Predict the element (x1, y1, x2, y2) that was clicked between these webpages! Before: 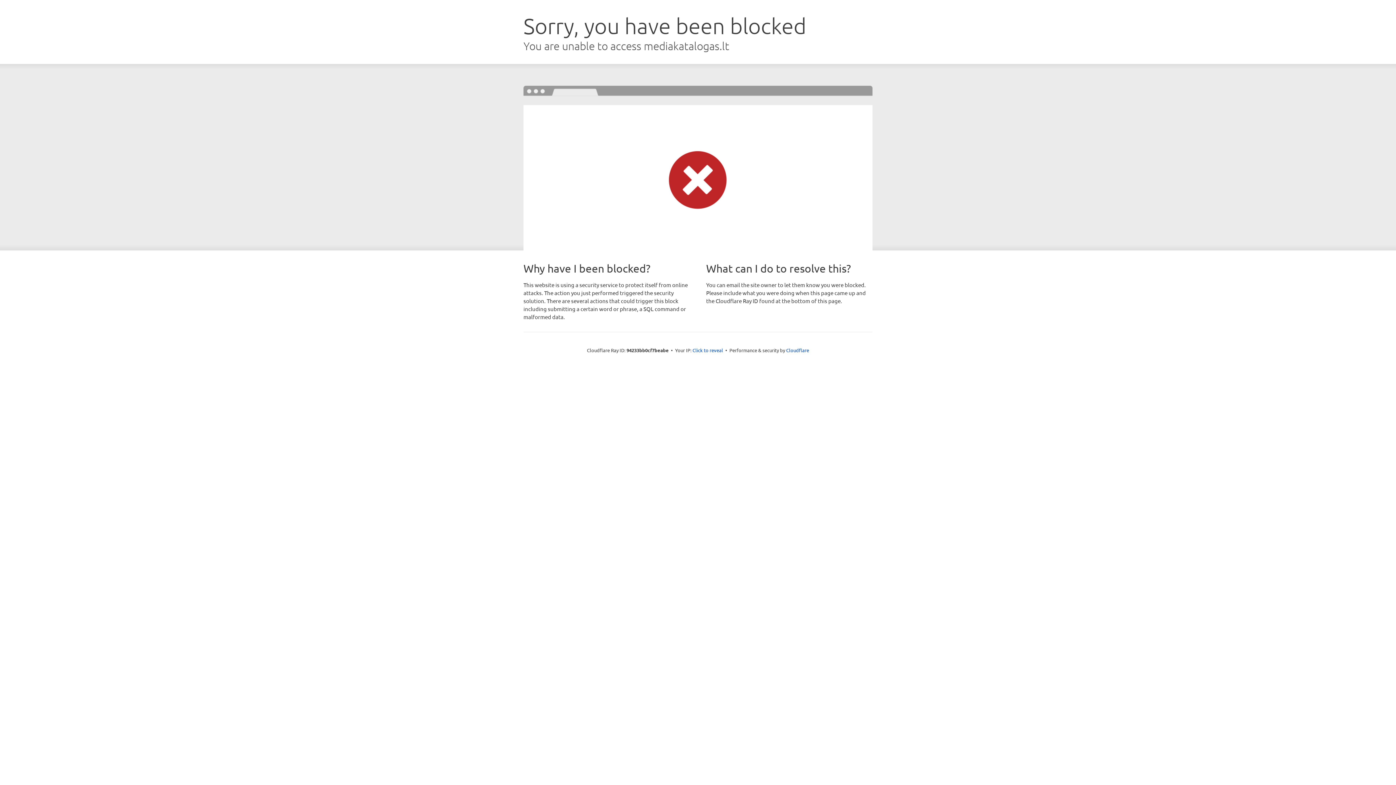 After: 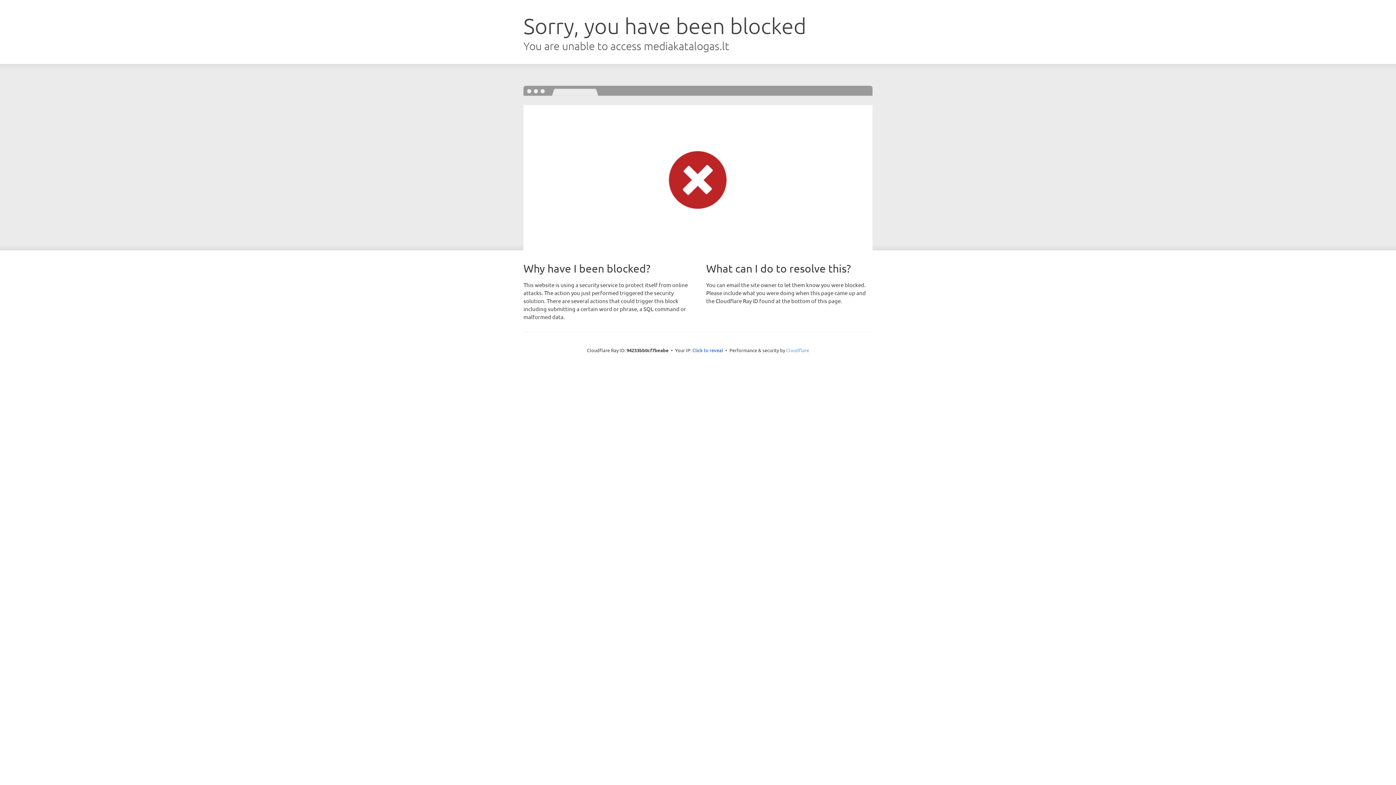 Action: bbox: (786, 347, 809, 353) label: Cloudflare